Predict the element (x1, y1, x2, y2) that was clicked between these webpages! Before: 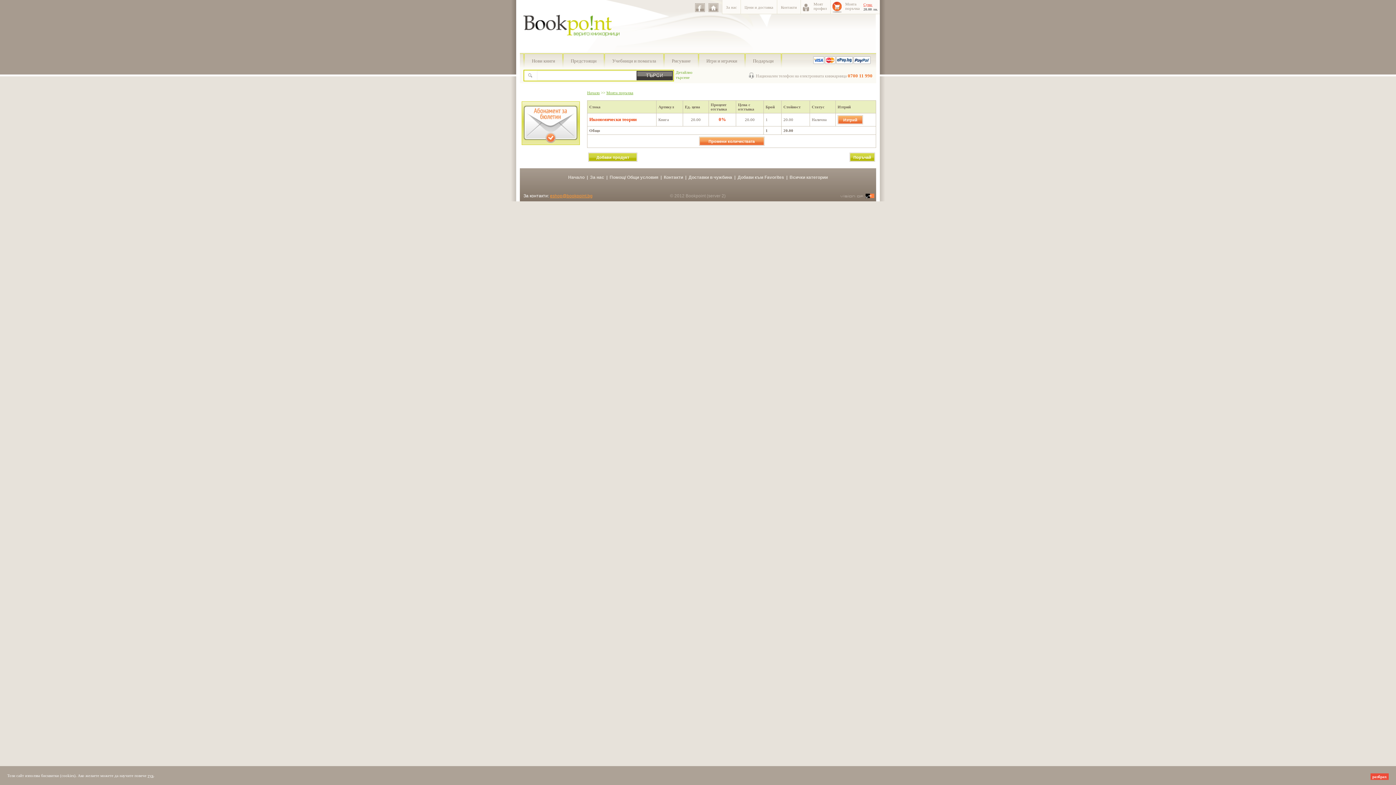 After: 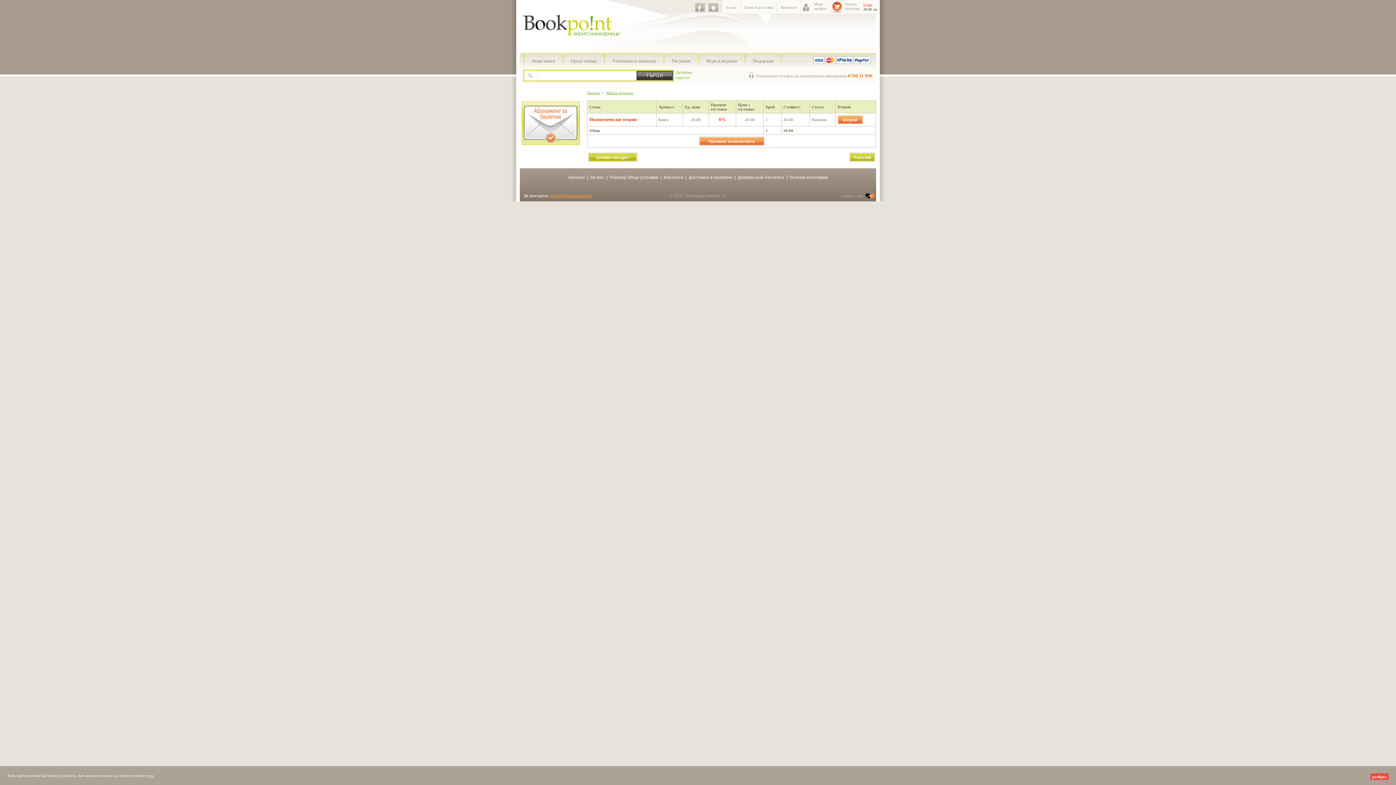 Action: label: Моята поръчка bbox: (606, 90, 633, 94)